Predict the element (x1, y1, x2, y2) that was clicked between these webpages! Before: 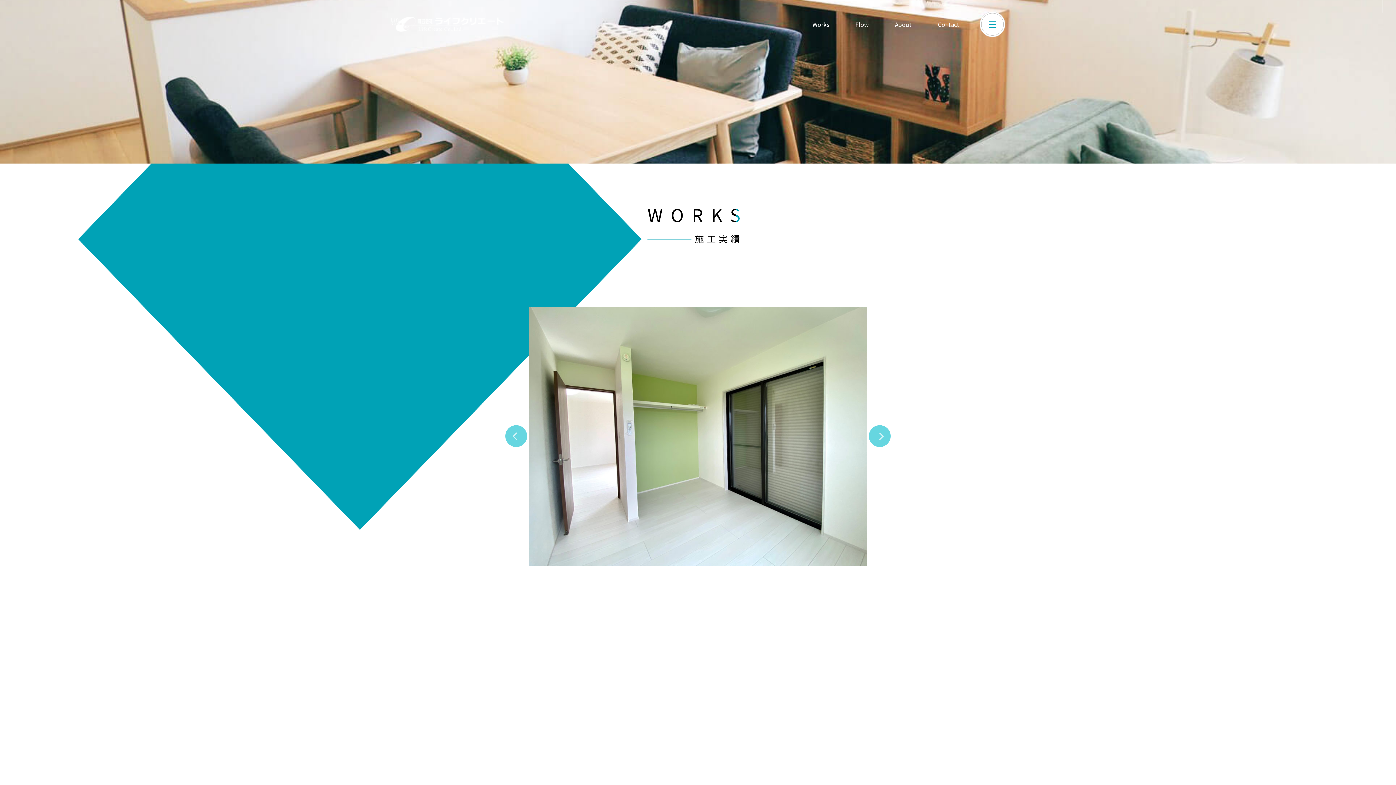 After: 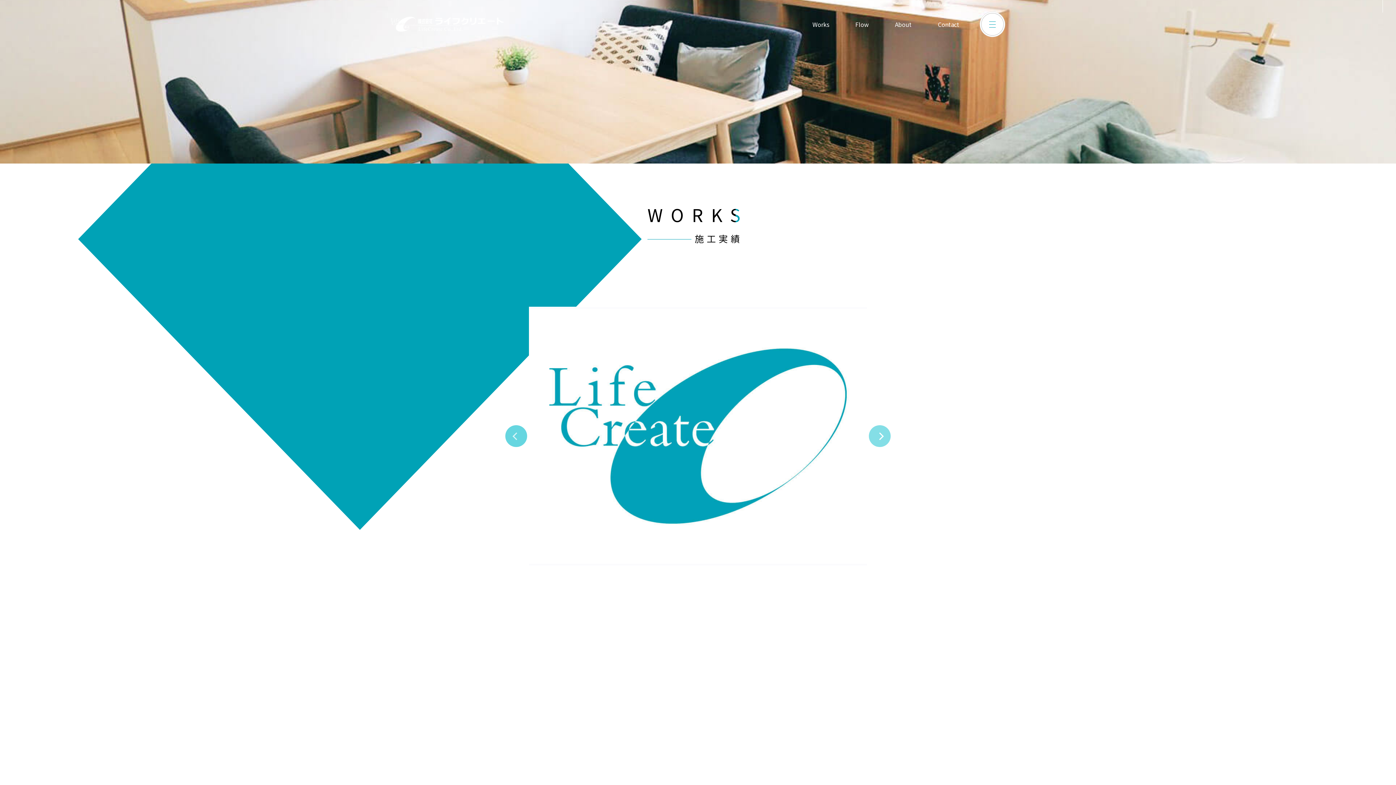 Action: label: Next bbox: (869, 425, 890, 447)